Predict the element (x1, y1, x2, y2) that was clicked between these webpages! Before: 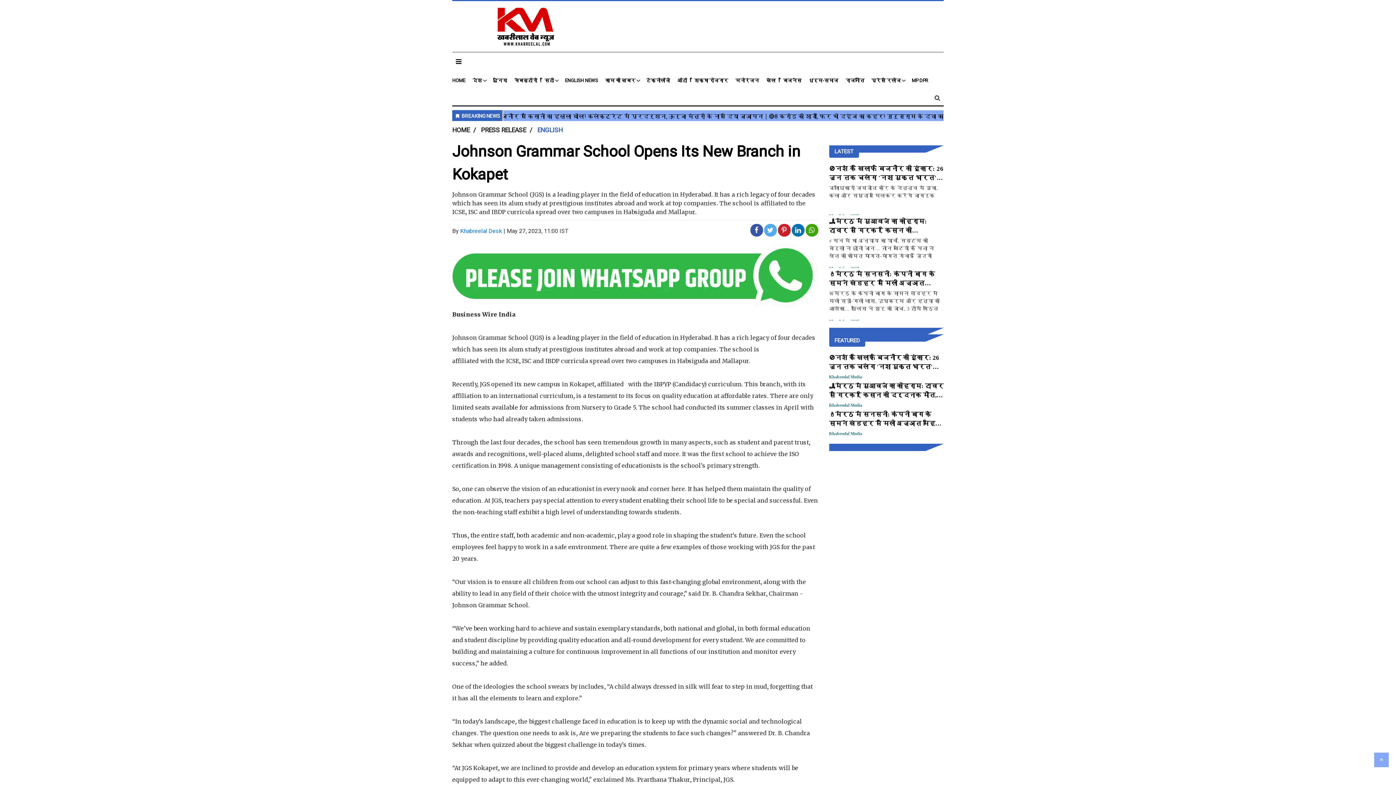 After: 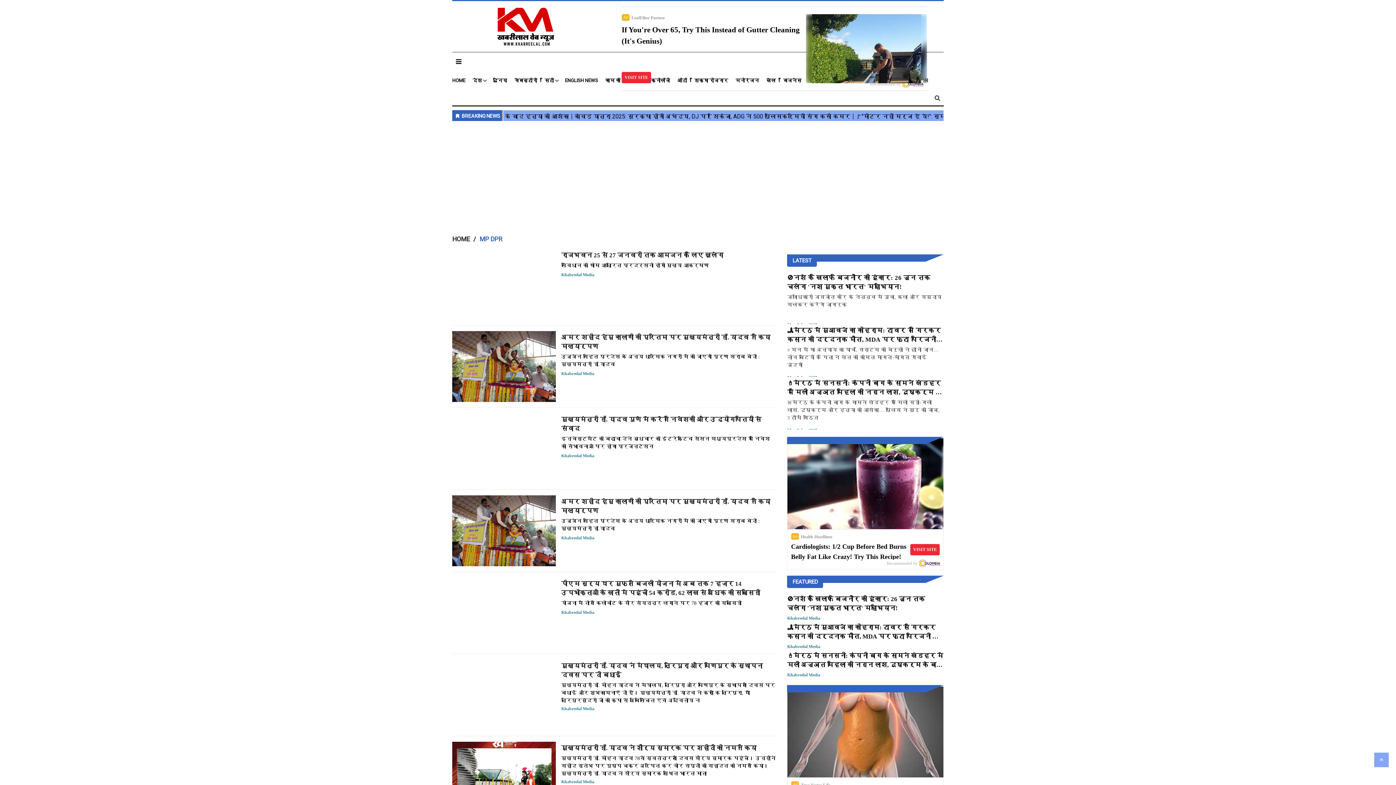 Action: bbox: (912, 77, 928, 84) label: MP DPR